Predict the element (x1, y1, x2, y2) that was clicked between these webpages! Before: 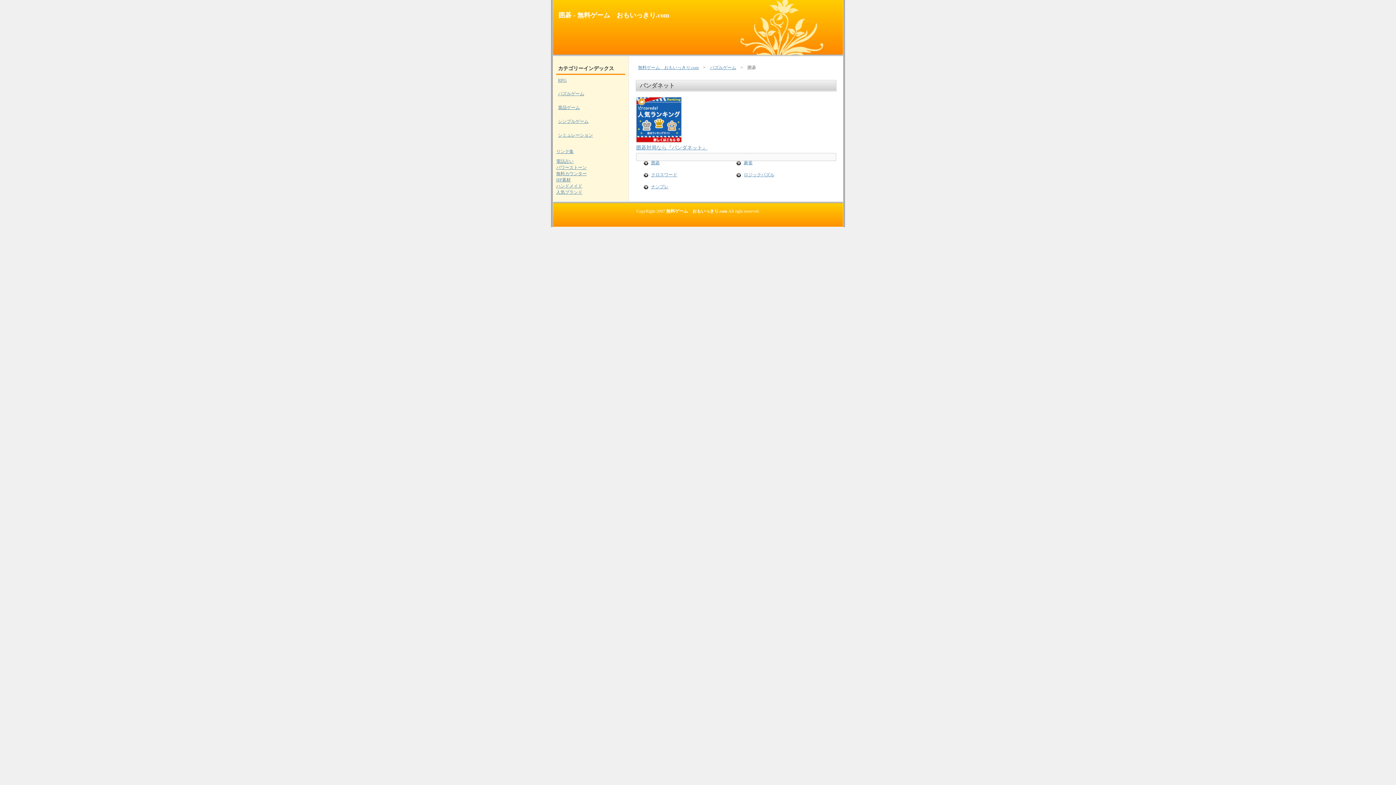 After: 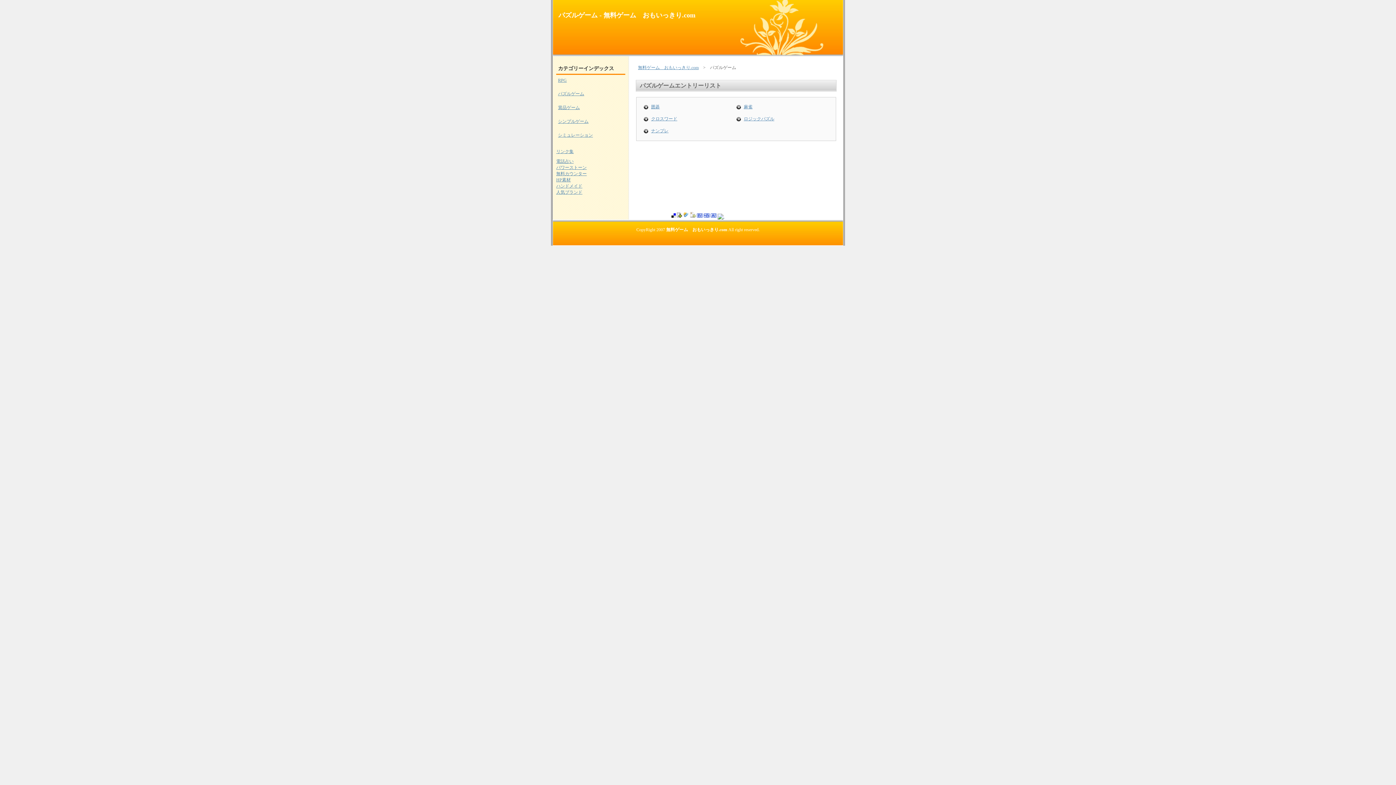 Action: bbox: (710, 65, 736, 70) label: パズルゲーム